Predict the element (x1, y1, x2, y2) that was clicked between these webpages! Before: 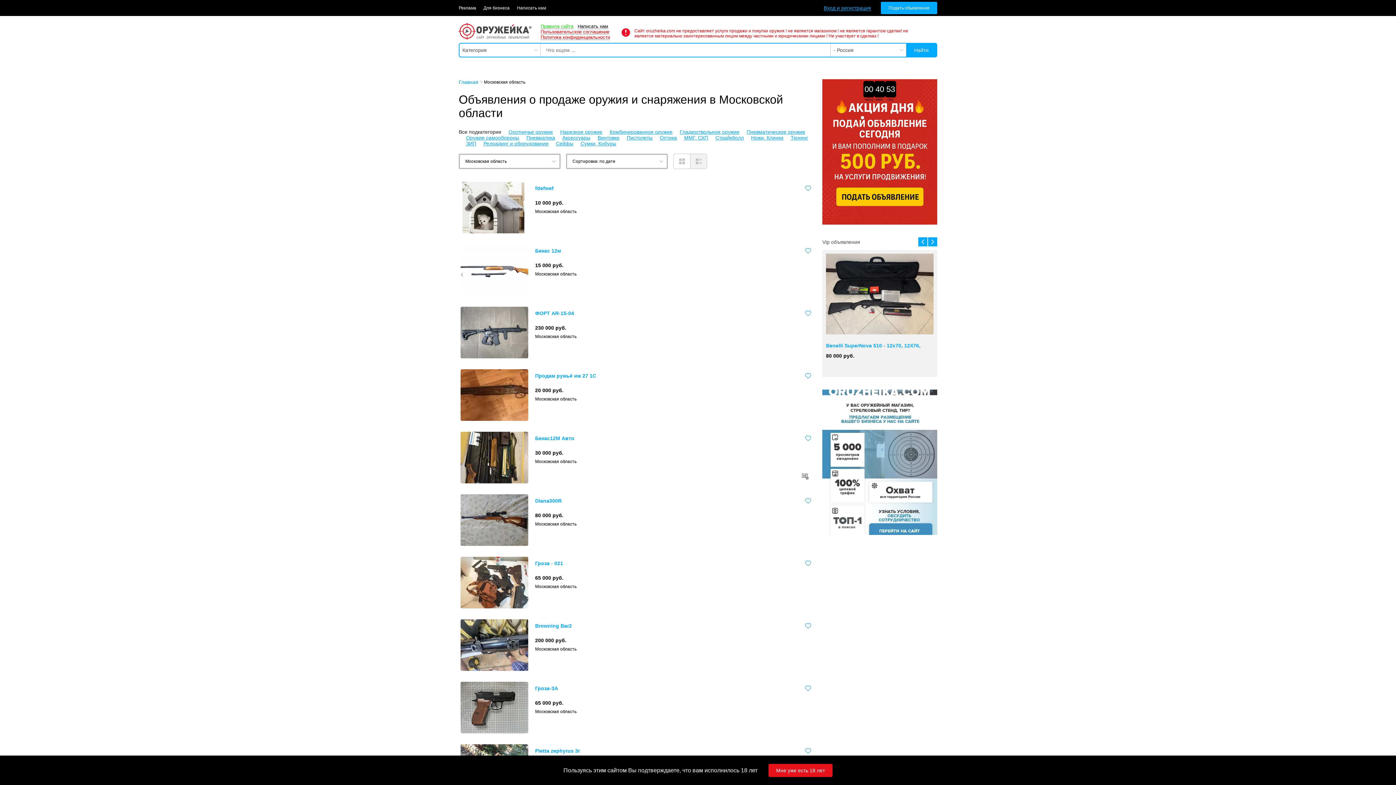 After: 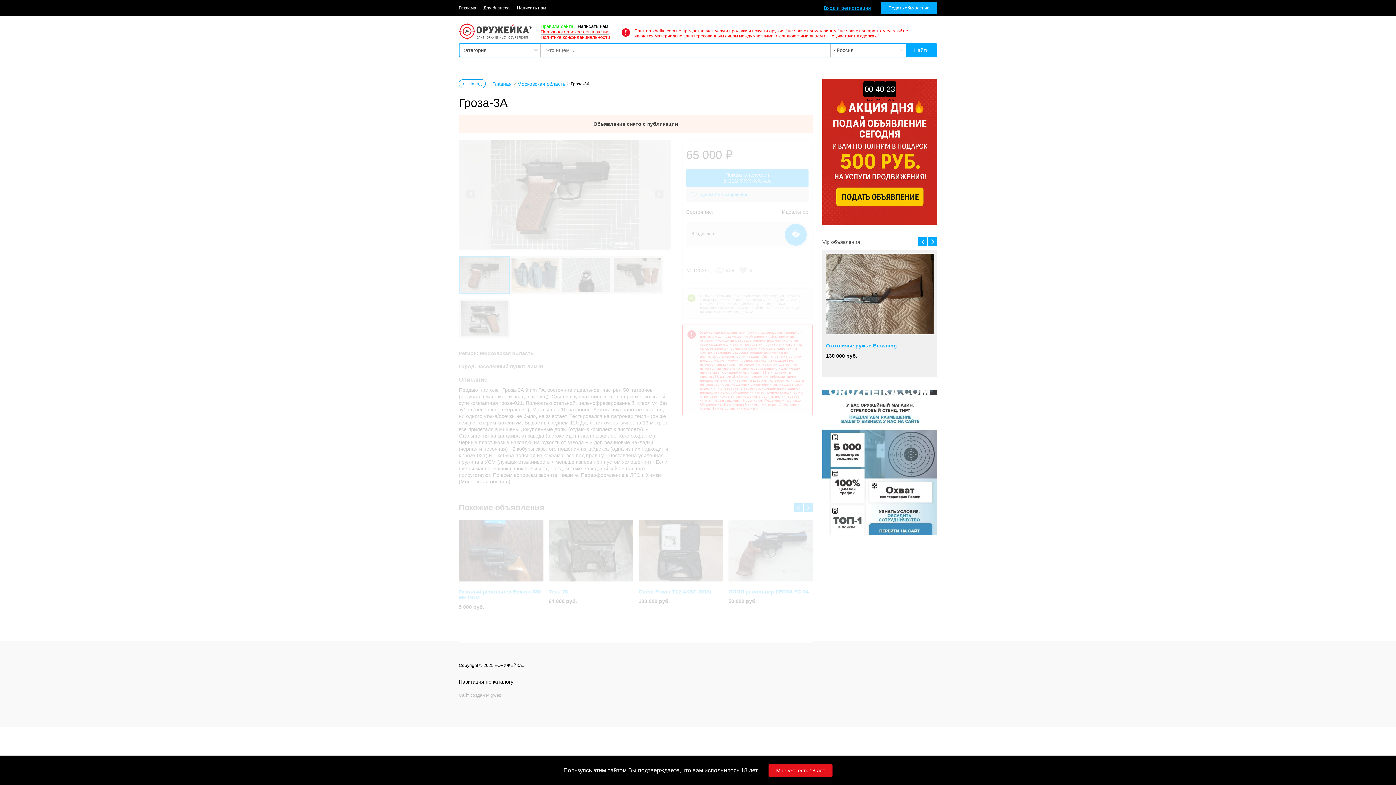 Action: bbox: (535, 685, 802, 698) label: Гроза-3А